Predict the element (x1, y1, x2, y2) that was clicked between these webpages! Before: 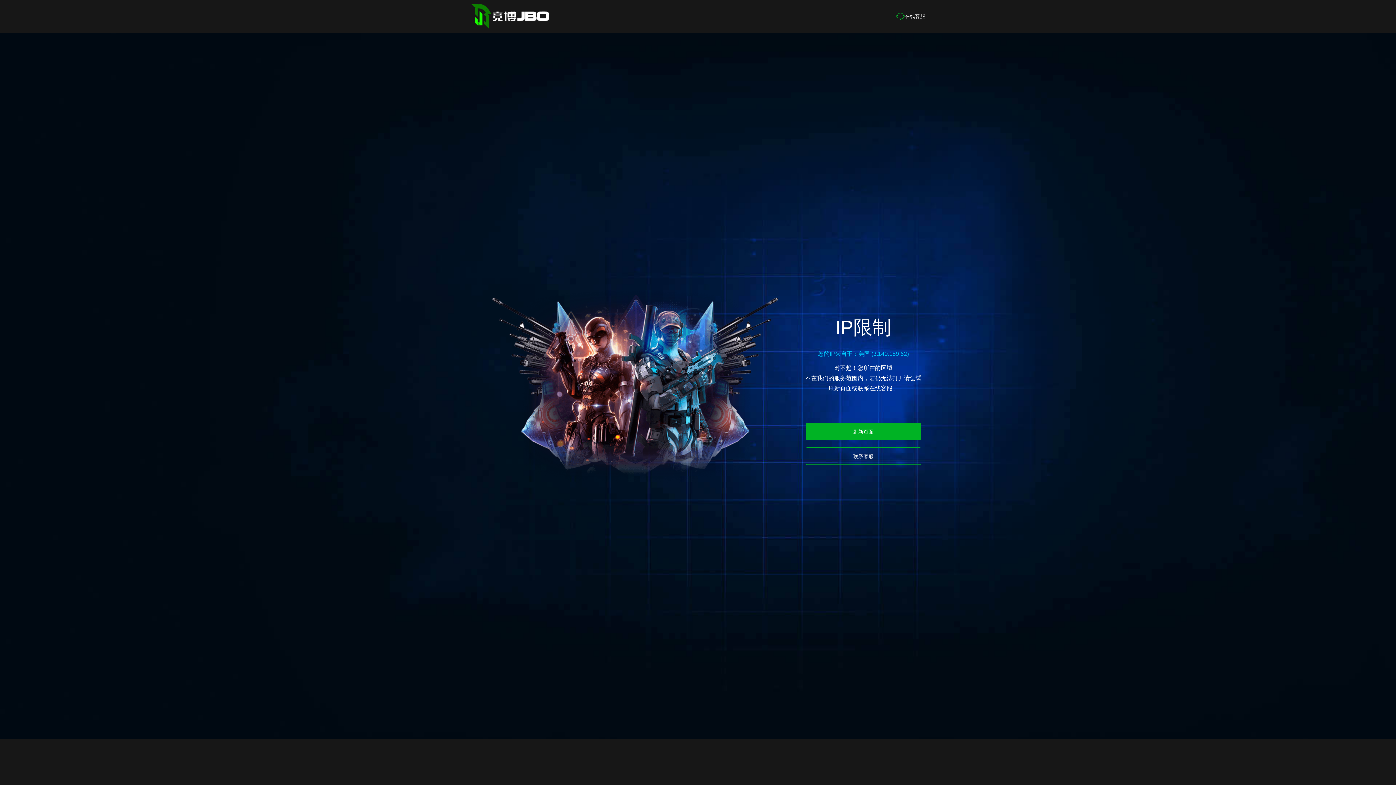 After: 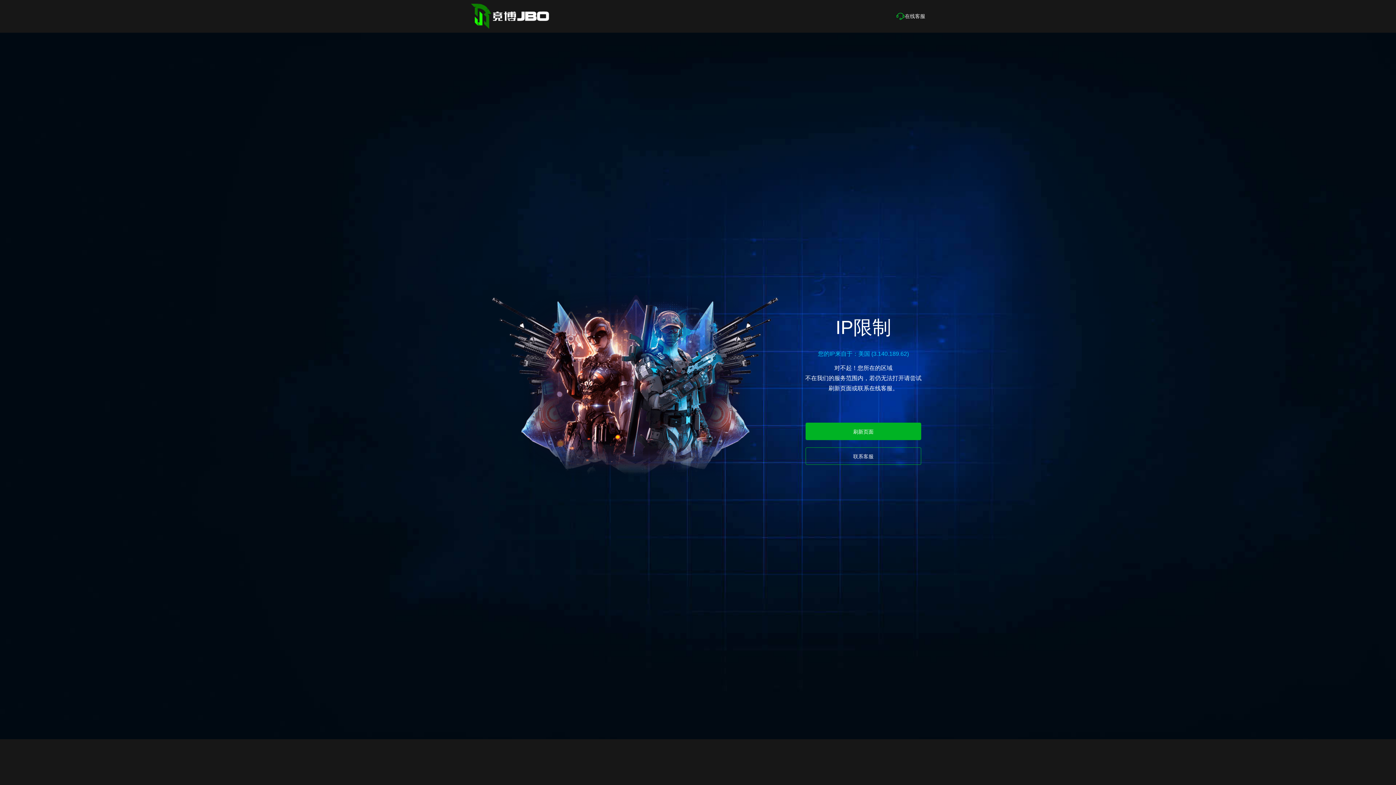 Action: label: 刷新页面 bbox: (805, 422, 921, 440)